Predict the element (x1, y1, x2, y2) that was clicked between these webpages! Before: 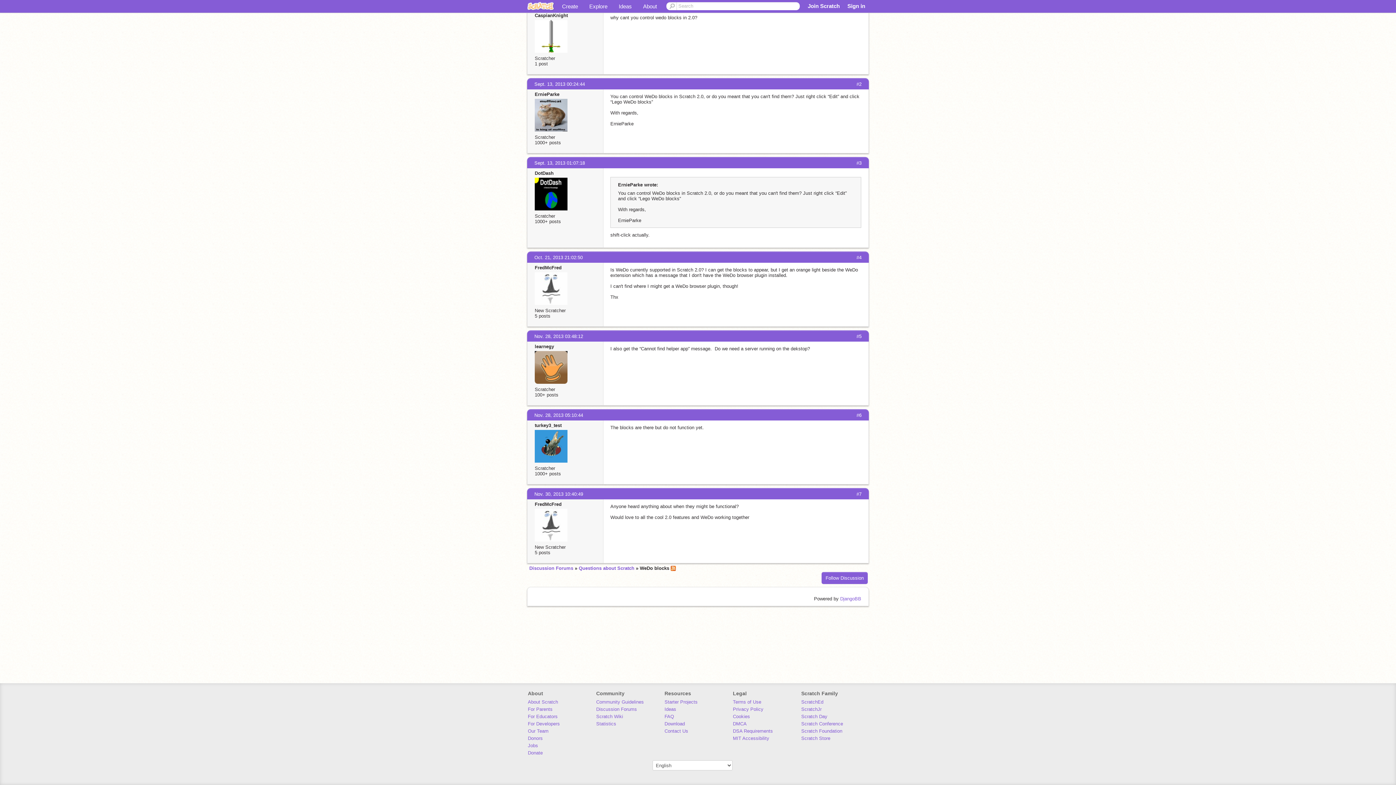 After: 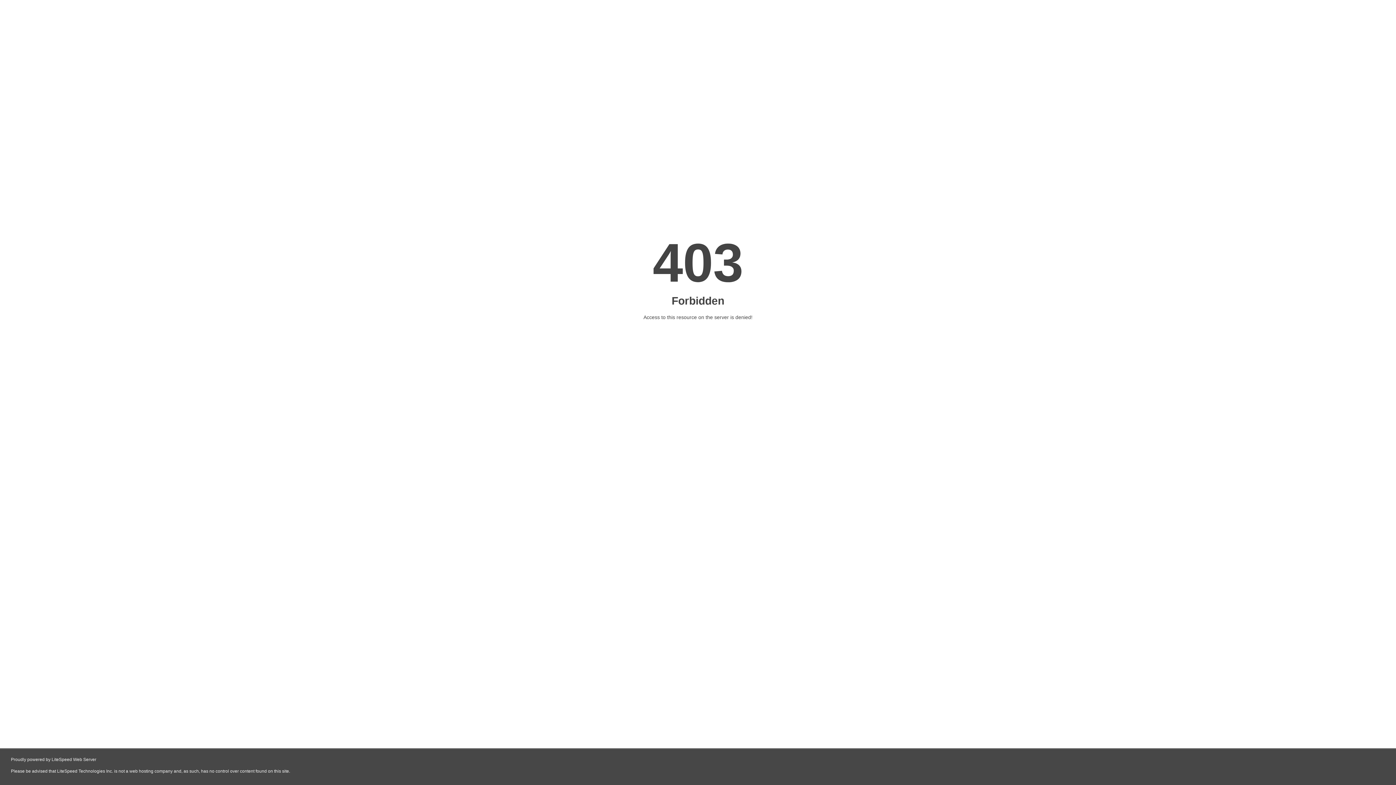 Action: bbox: (596, 714, 623, 719) label: Scratch Wiki